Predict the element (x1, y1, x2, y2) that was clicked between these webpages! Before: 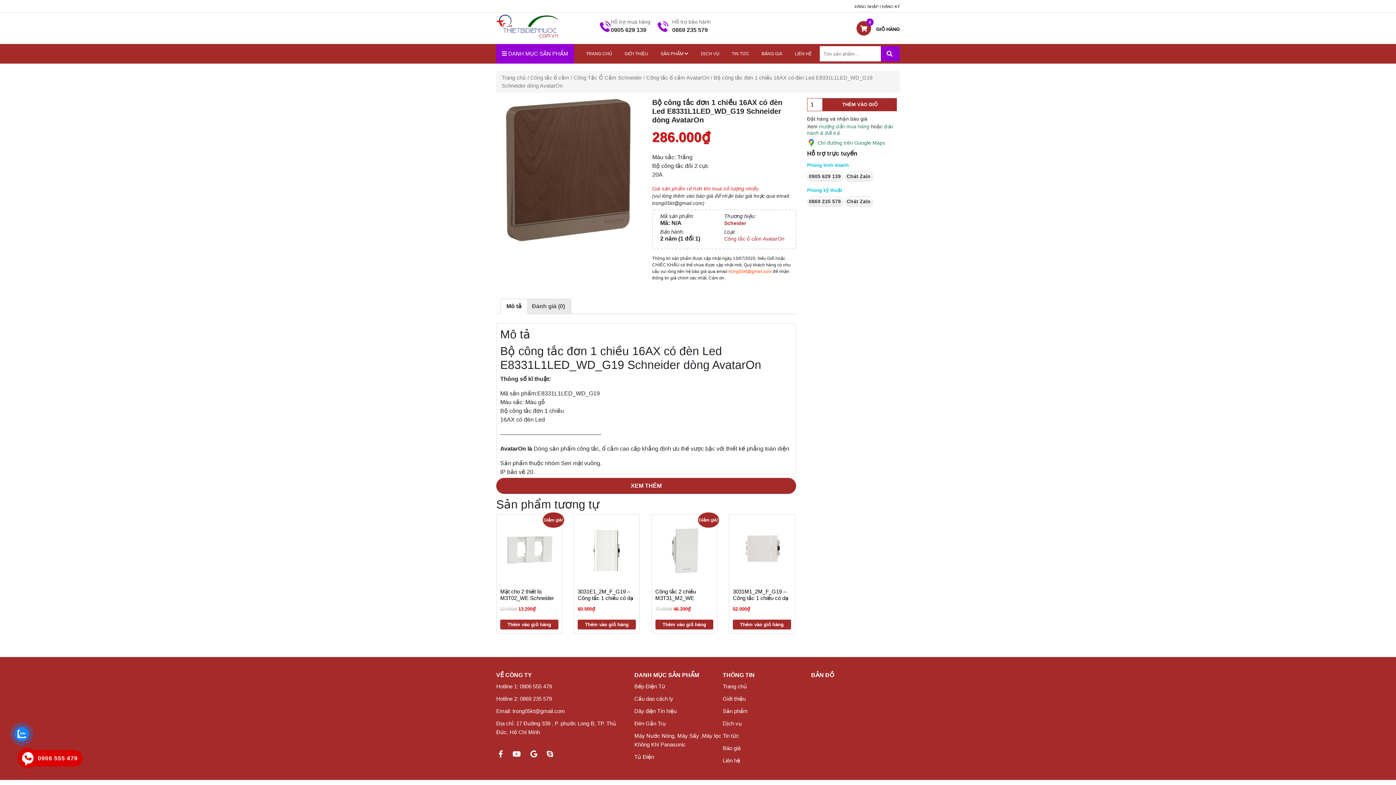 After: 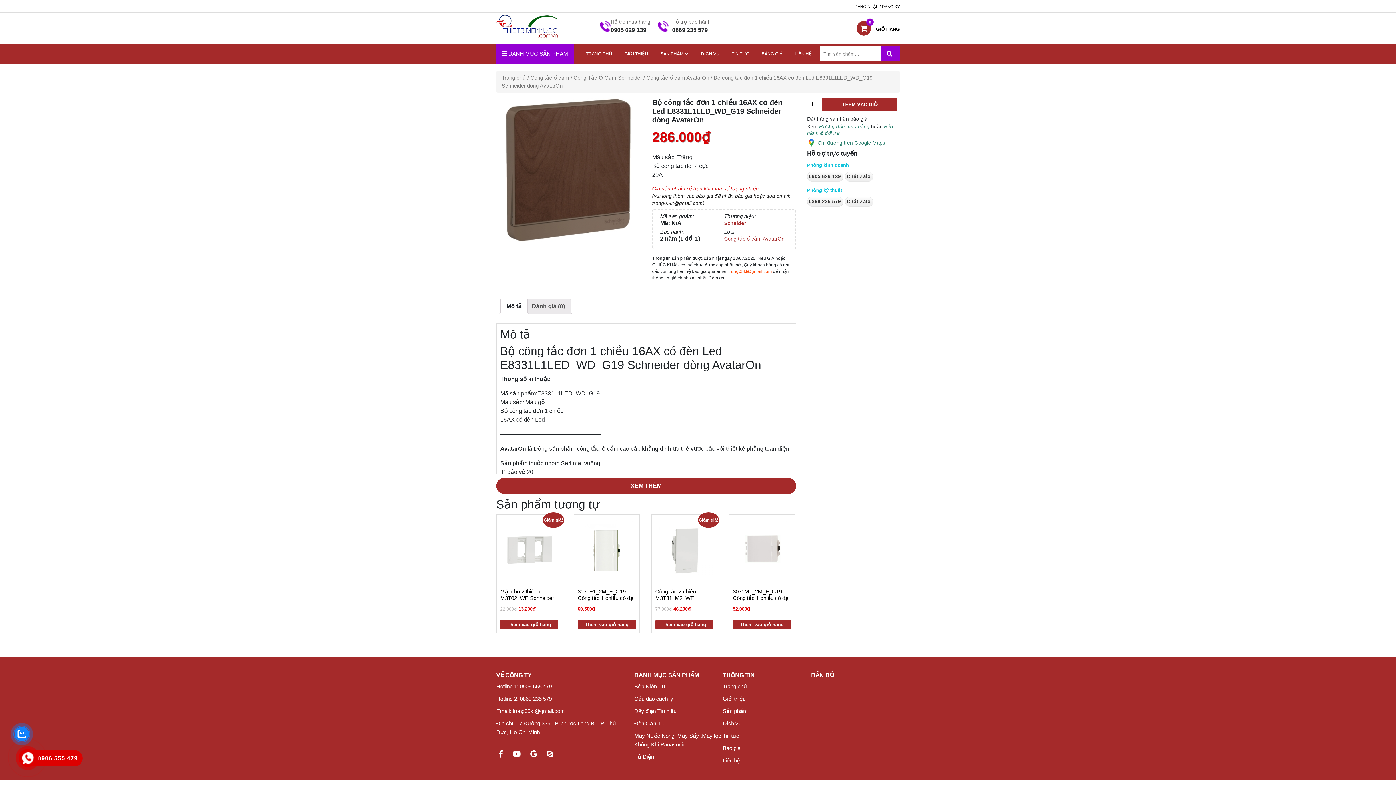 Action: bbox: (528, 748, 539, 762)